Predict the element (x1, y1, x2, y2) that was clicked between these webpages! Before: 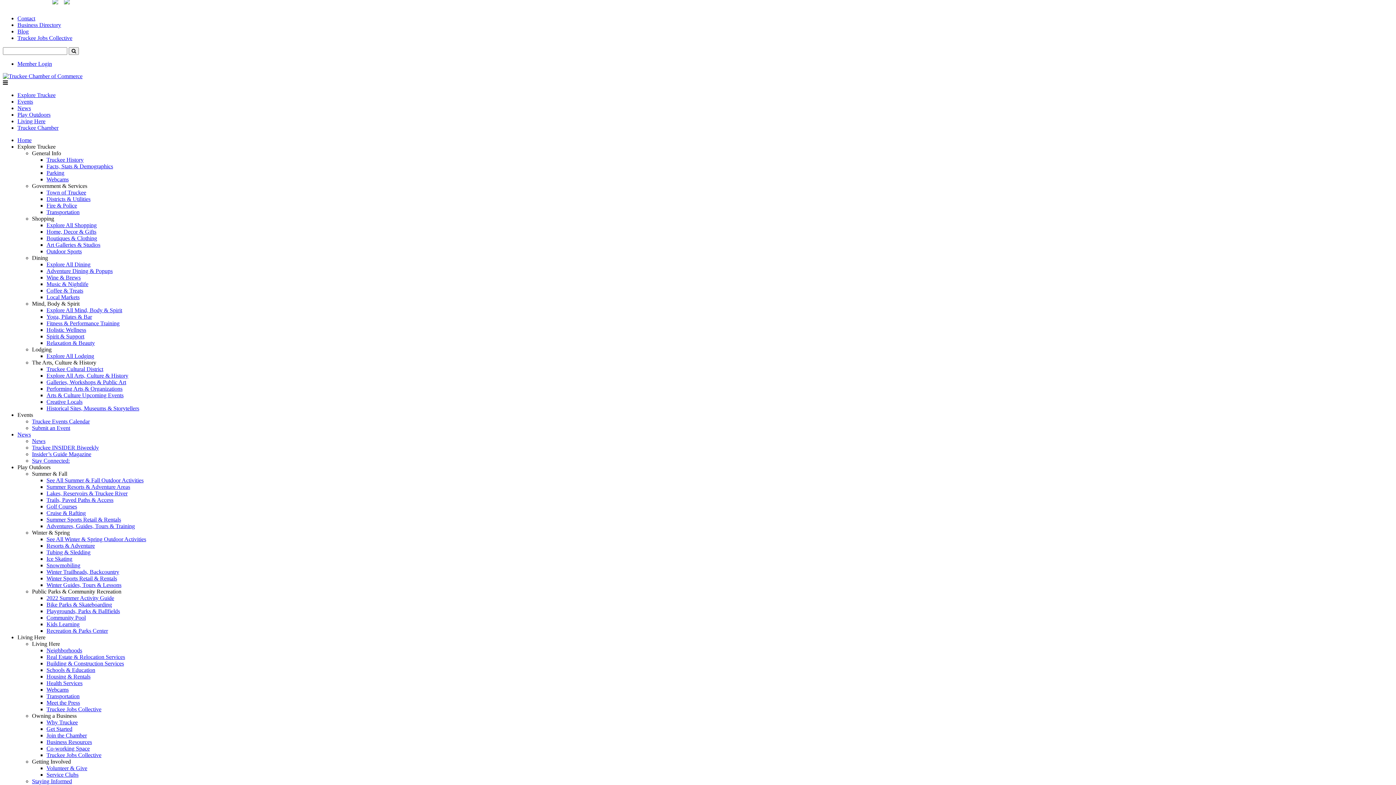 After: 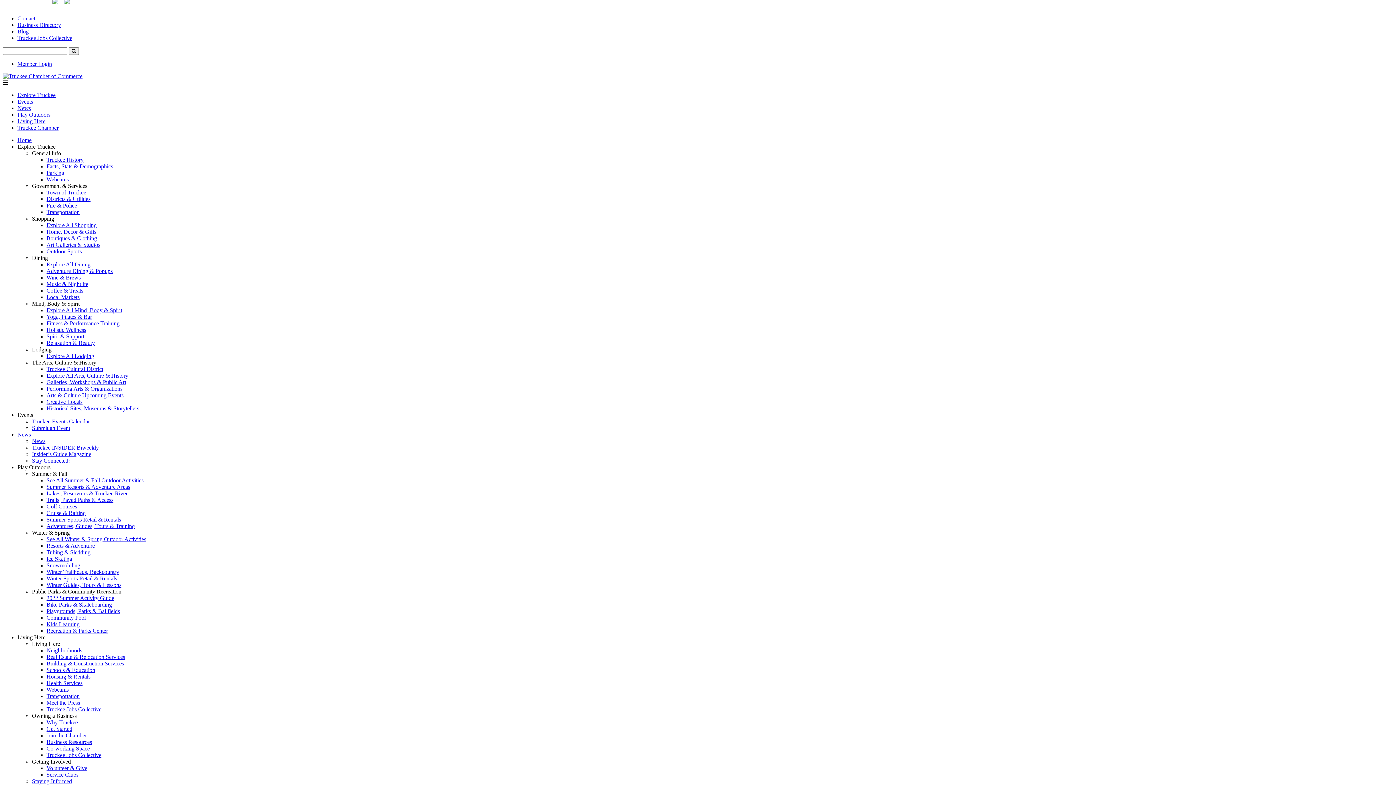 Action: bbox: (46, 503, 77, 509) label: Golf Courses